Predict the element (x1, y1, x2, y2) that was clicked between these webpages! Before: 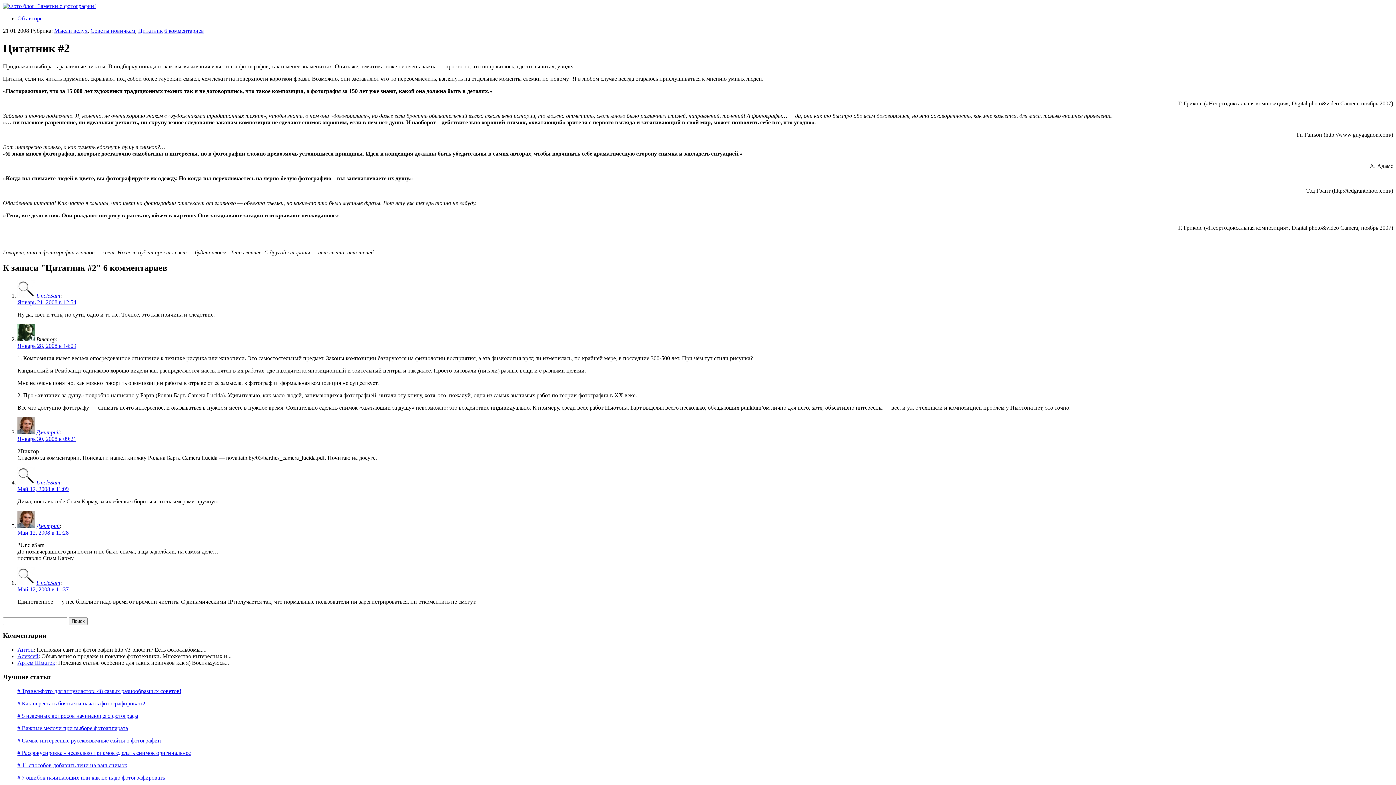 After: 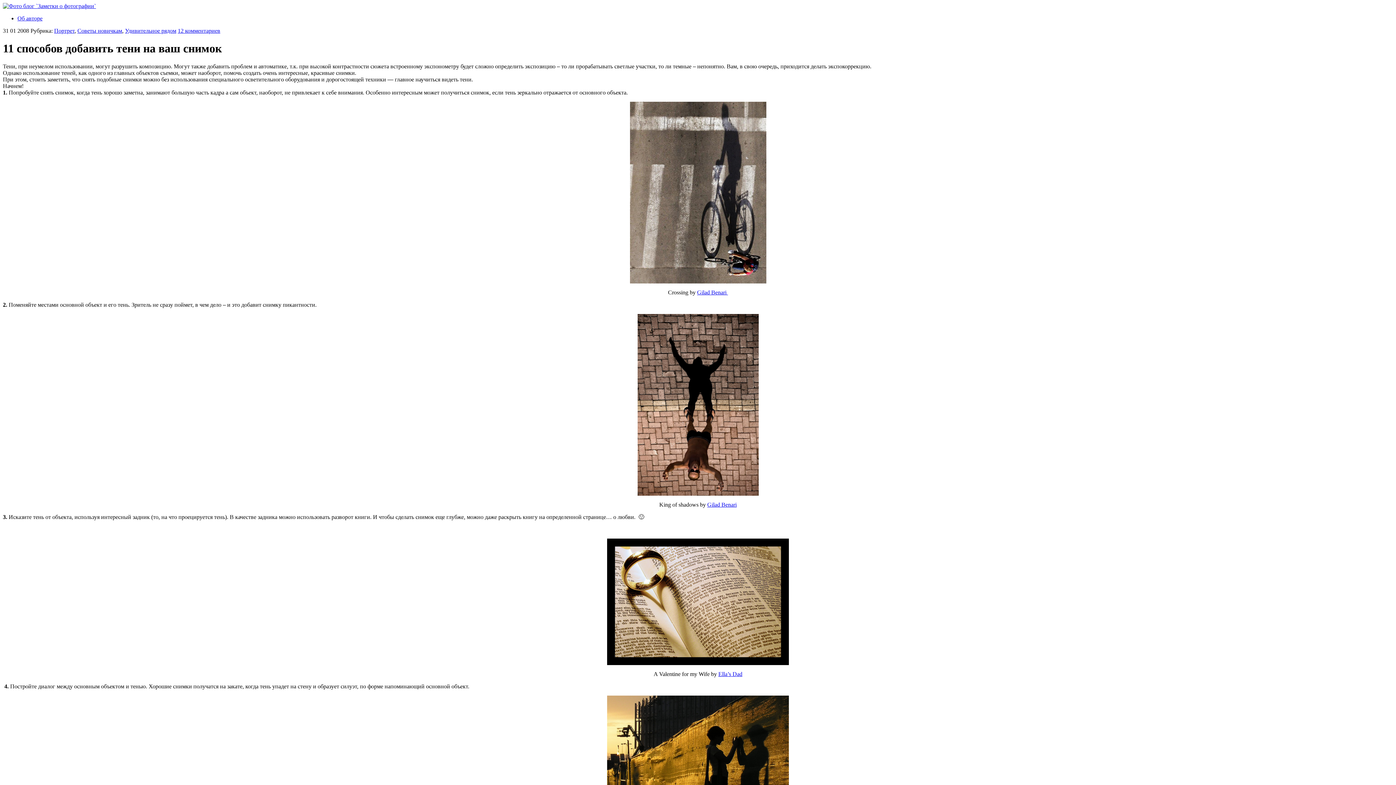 Action: bbox: (17, 762, 127, 768) label: # 11 способов добавить тени на ваш снимок